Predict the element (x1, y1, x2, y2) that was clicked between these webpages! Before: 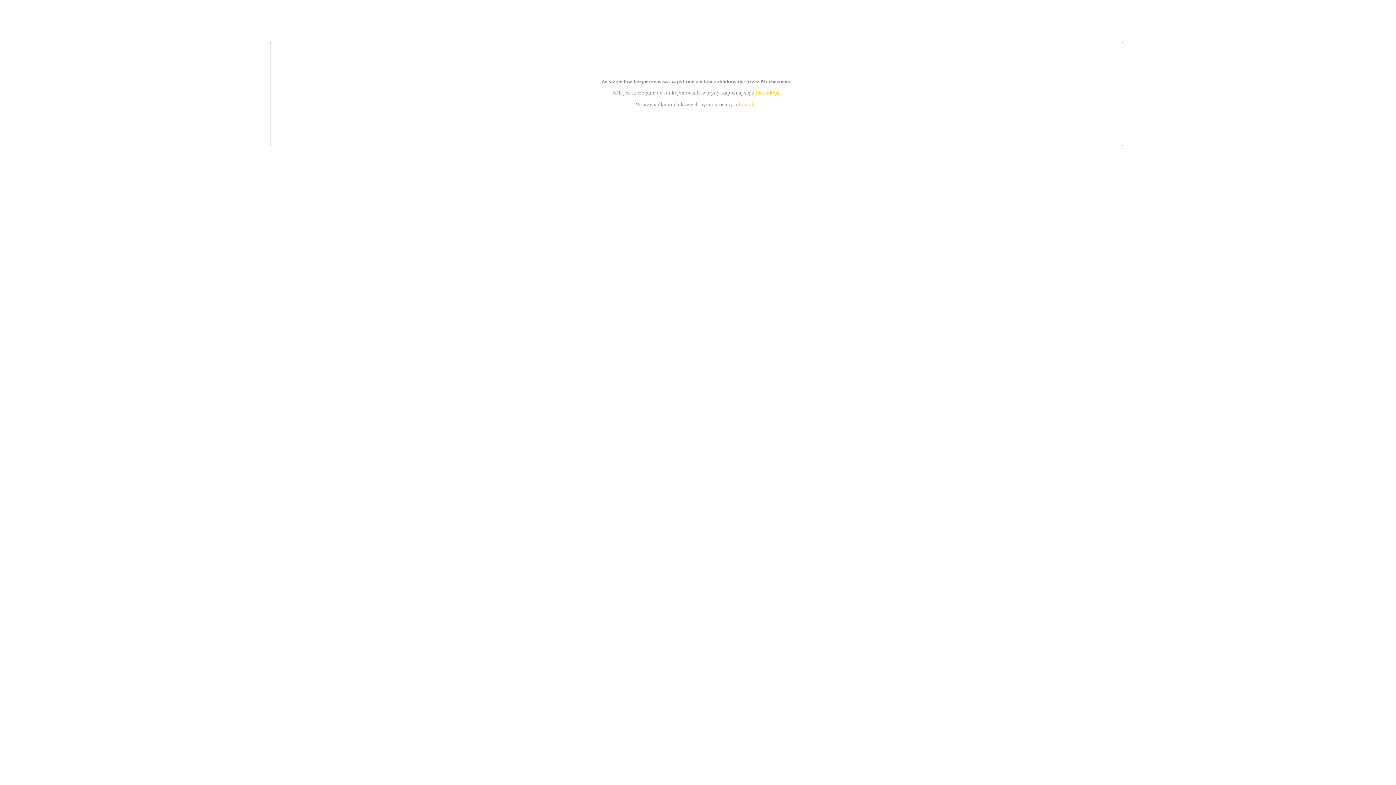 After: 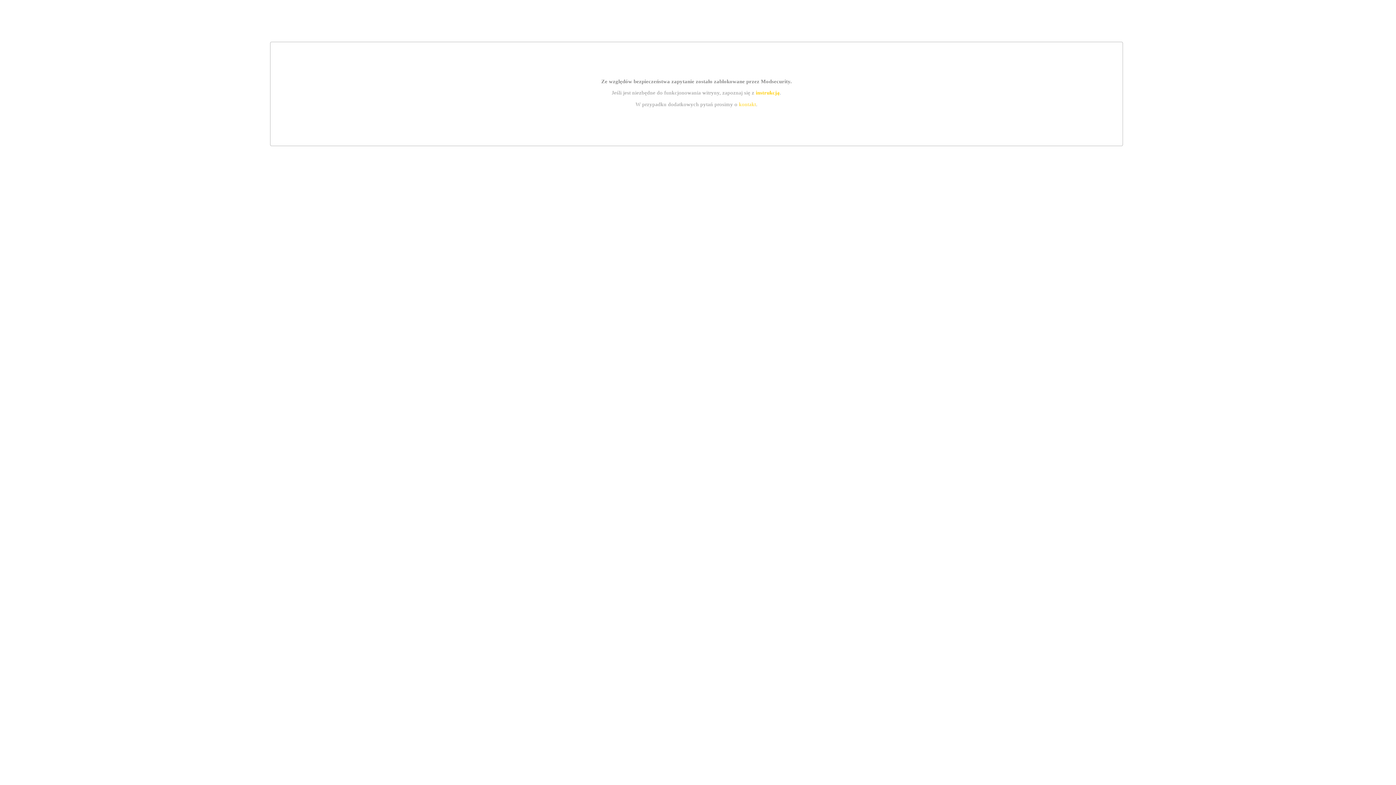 Action: bbox: (755, 89, 779, 95) label: instrukcją